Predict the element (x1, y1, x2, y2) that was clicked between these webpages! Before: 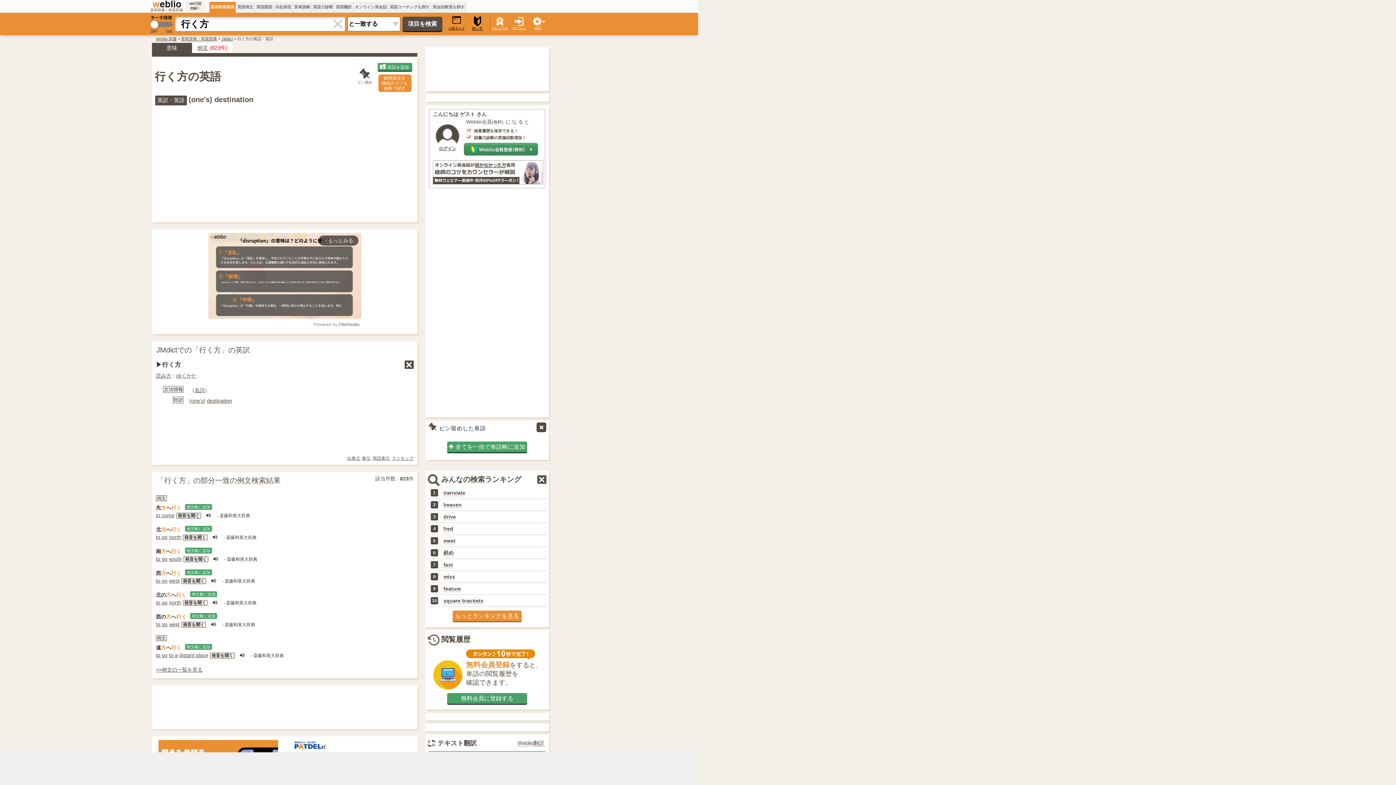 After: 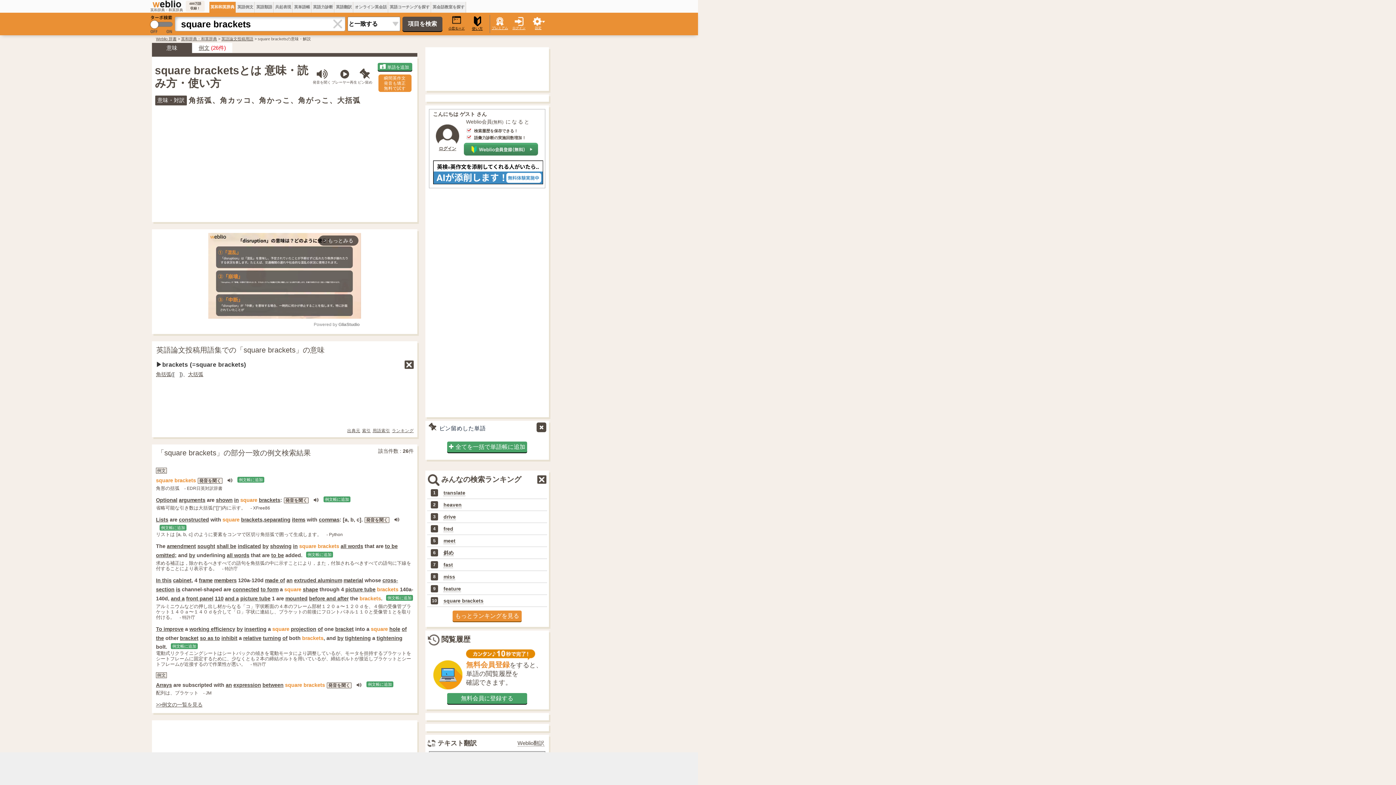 Action: label: square brackets bbox: (443, 598, 483, 604)